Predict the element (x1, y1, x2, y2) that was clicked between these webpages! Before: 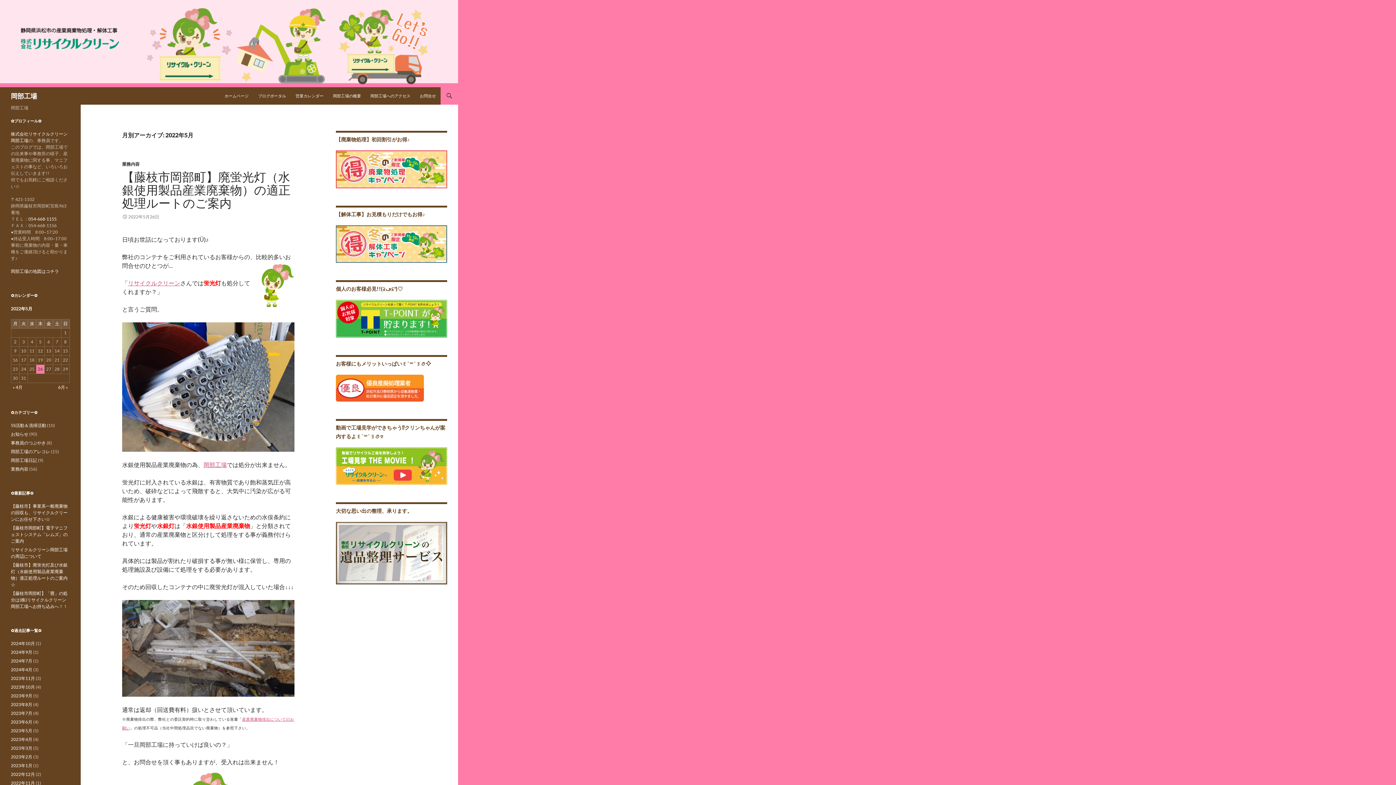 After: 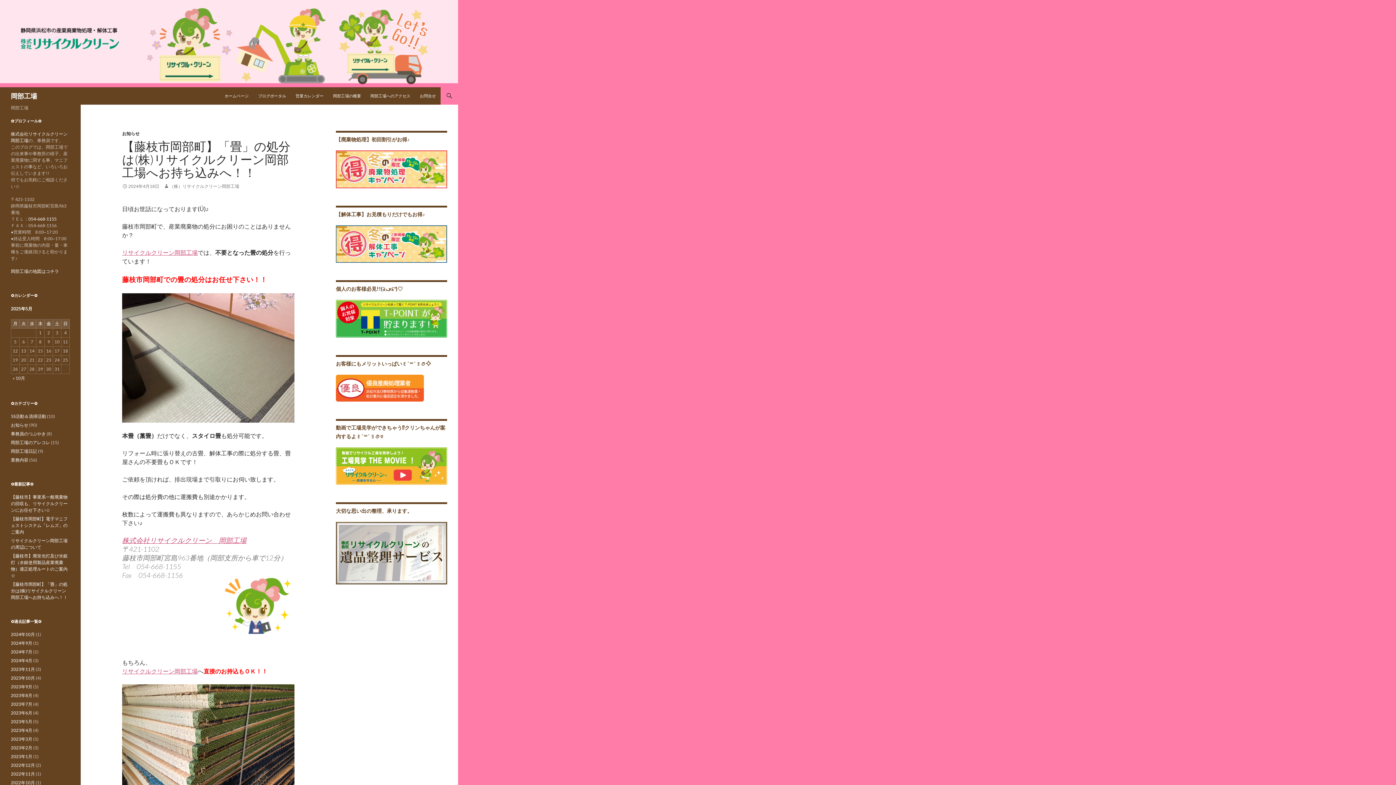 Action: bbox: (10, 590, 67, 609) label: 【藤枝市岡部町】「畳」の処分は(株)リサイクルクリーン岡部工場へお持ち込みへ！！